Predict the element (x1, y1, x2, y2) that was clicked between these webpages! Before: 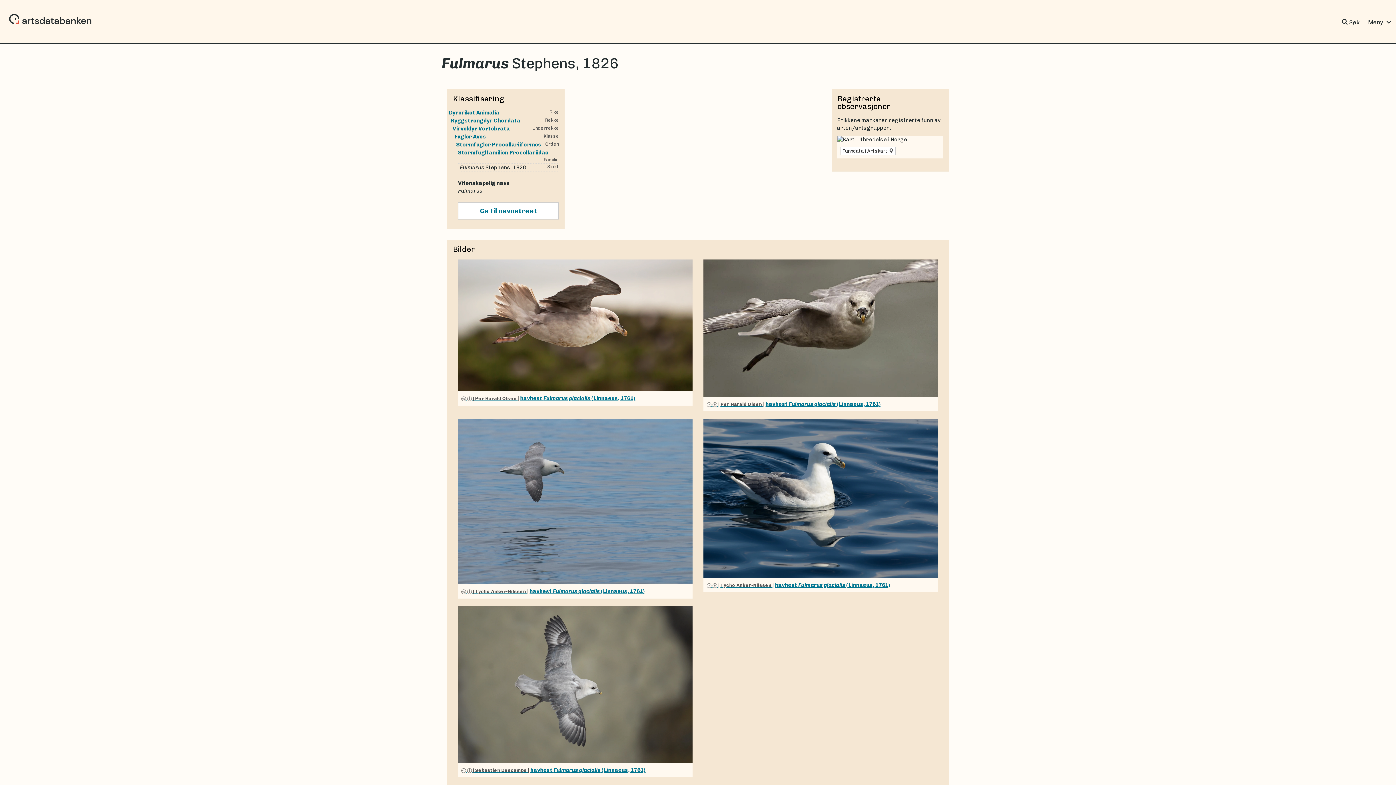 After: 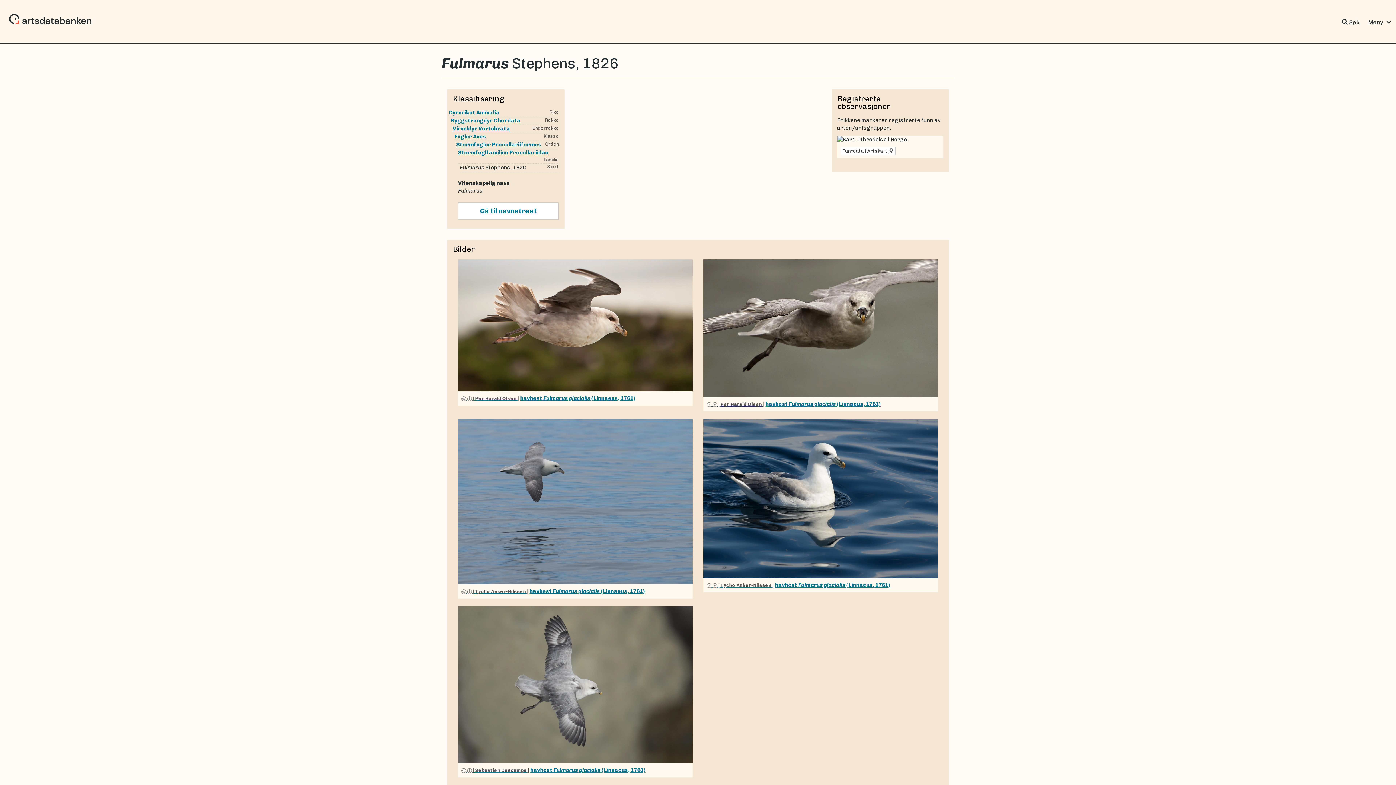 Action: label:   | Per Harald Olsen  bbox: (706, 401, 763, 407)